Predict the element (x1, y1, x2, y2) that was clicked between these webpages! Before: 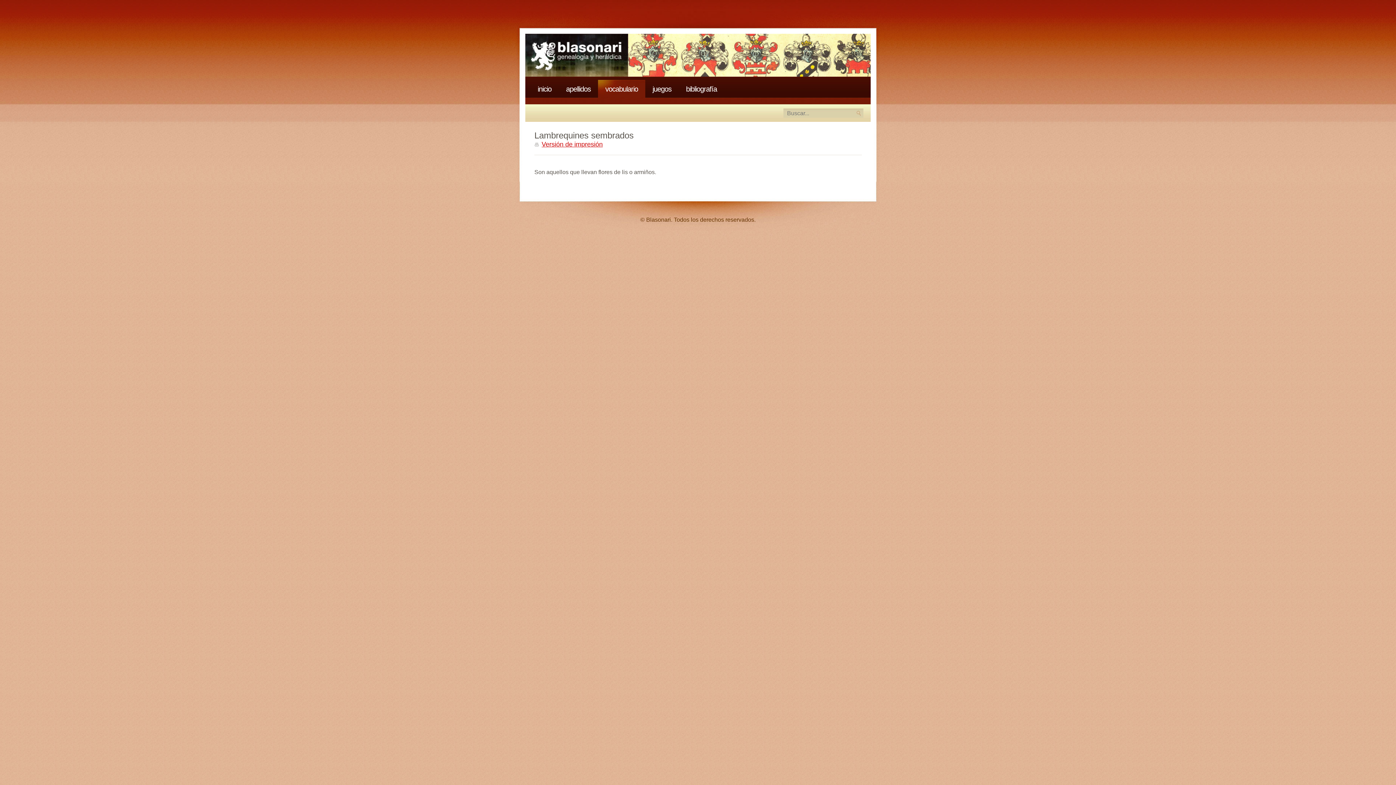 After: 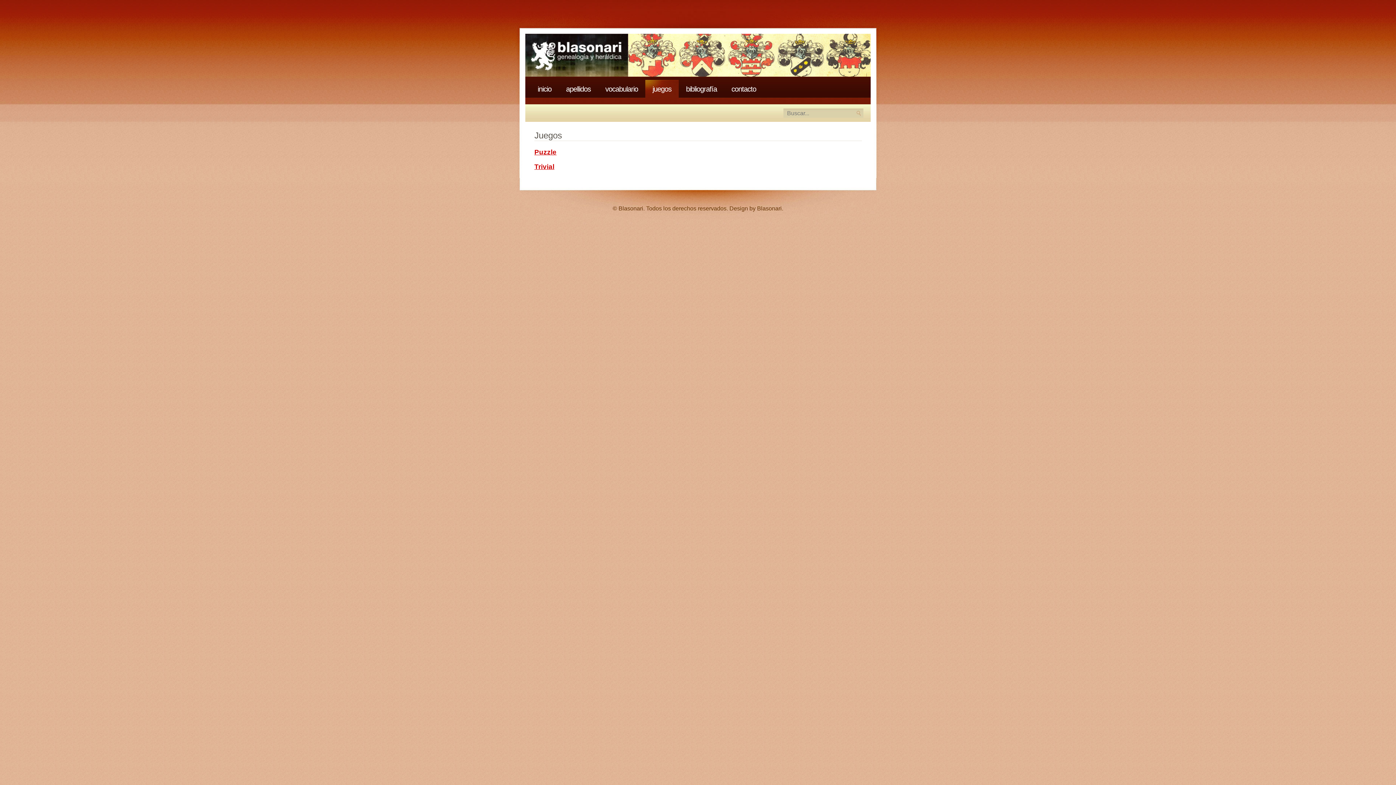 Action: label: juegos bbox: (652, 85, 671, 93)